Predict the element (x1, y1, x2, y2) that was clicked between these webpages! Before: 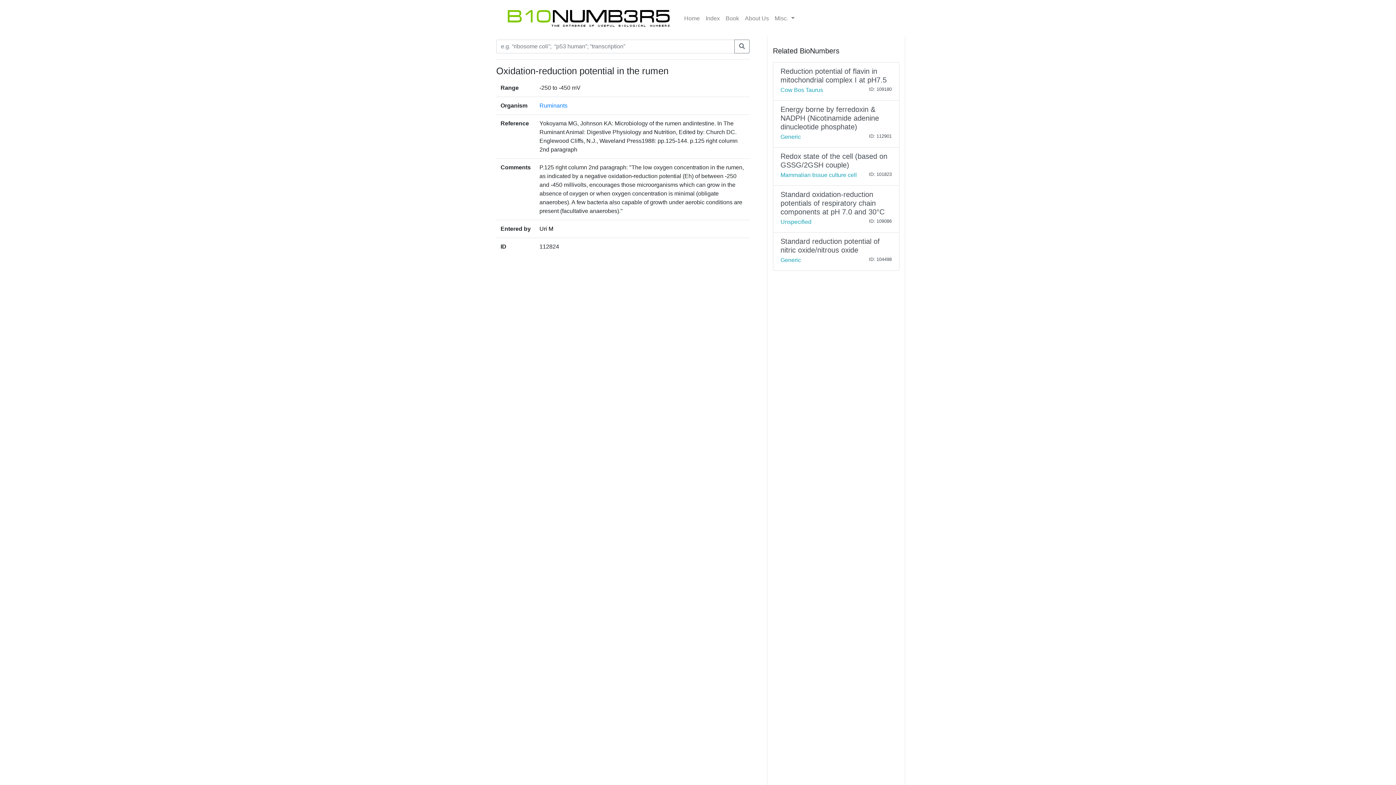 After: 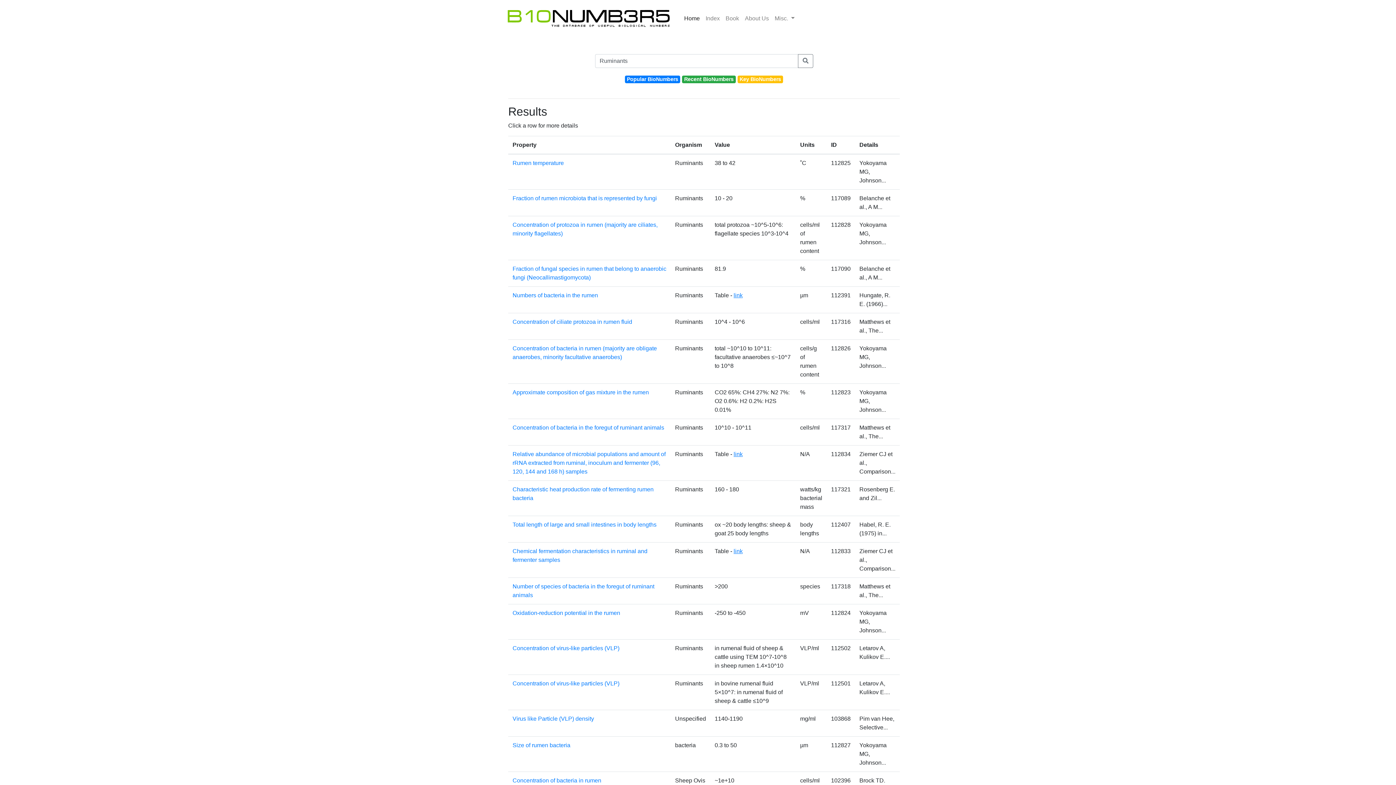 Action: bbox: (539, 102, 567, 108) label: Ruminants